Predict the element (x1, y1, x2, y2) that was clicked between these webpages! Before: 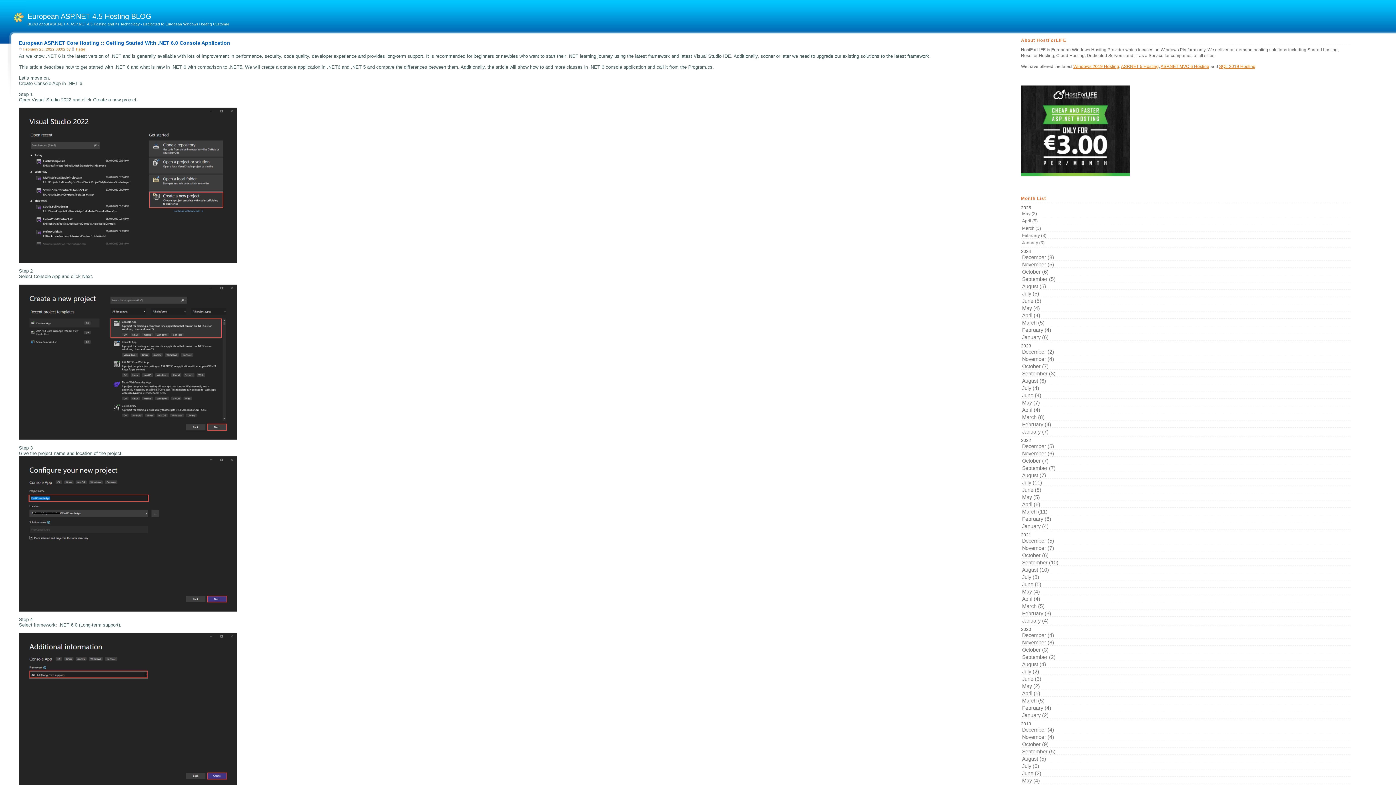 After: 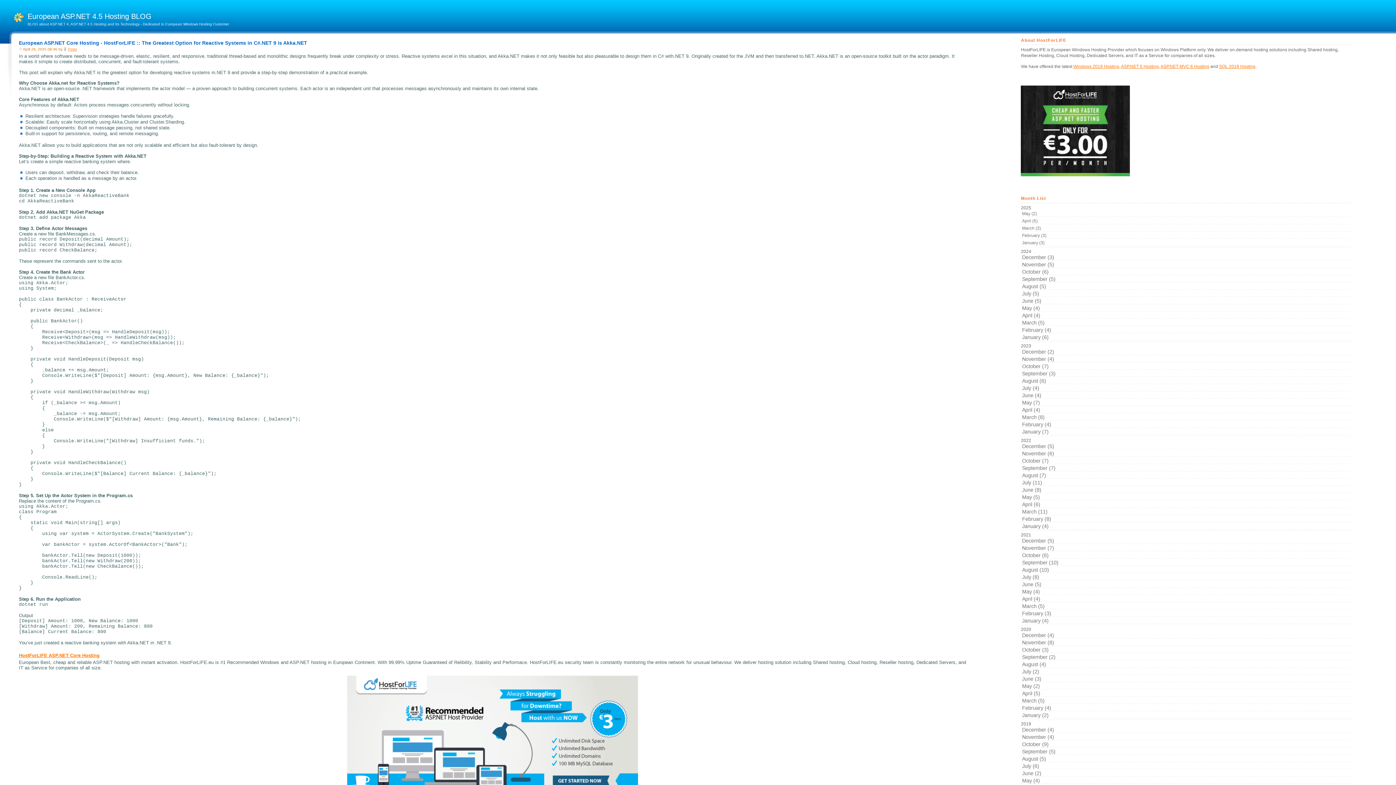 Action: bbox: (1021, 217, 1040, 224) label: April (5)